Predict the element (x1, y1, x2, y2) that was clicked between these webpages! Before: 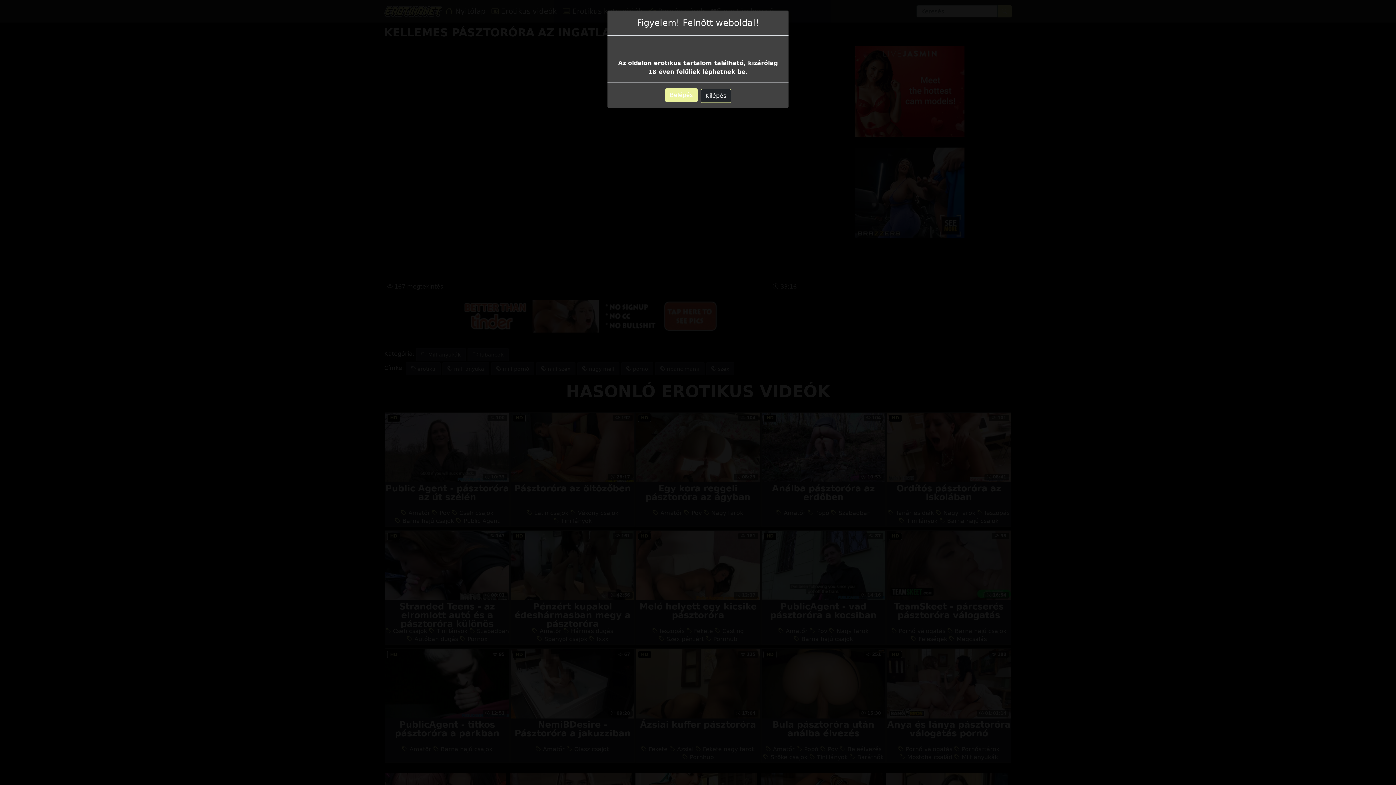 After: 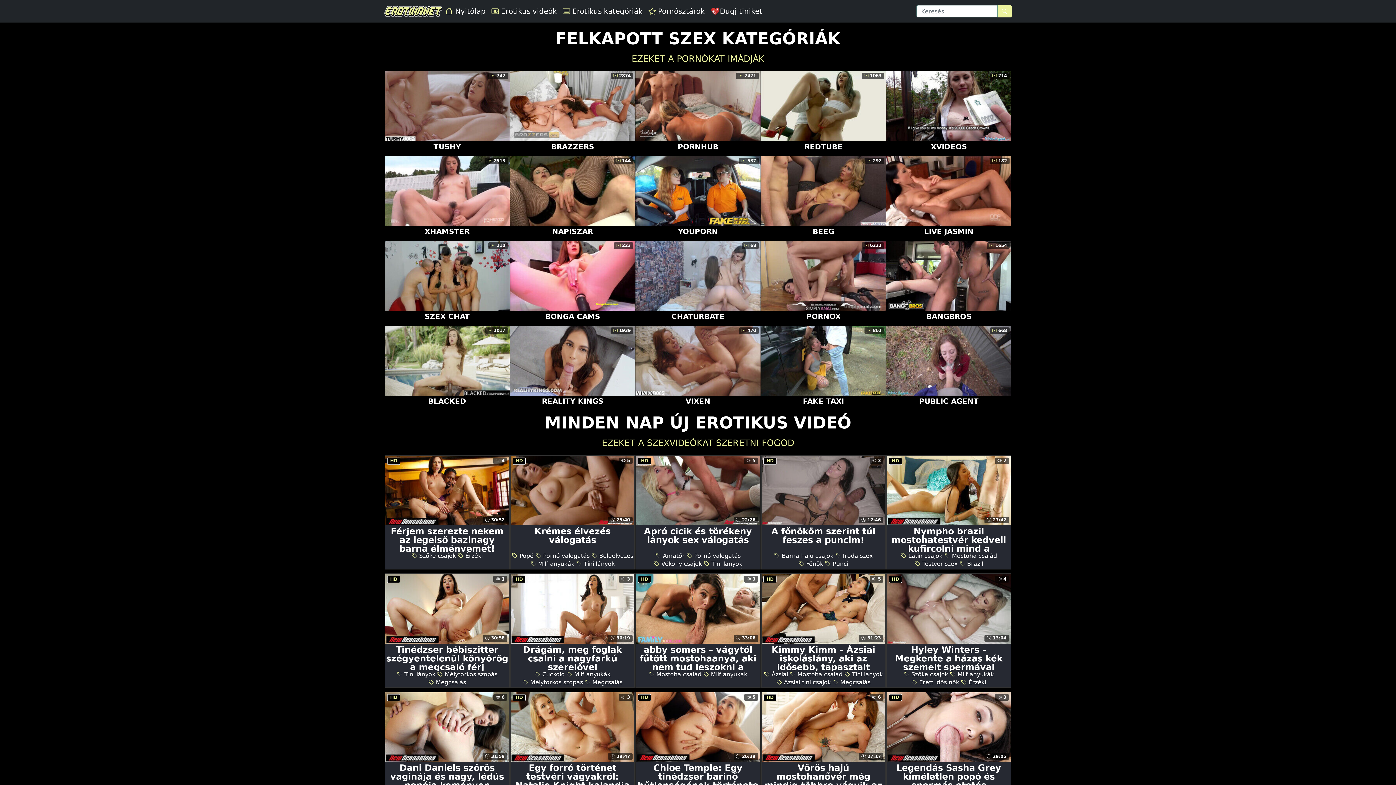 Action: label: Belépés bbox: (665, 88, 697, 102)